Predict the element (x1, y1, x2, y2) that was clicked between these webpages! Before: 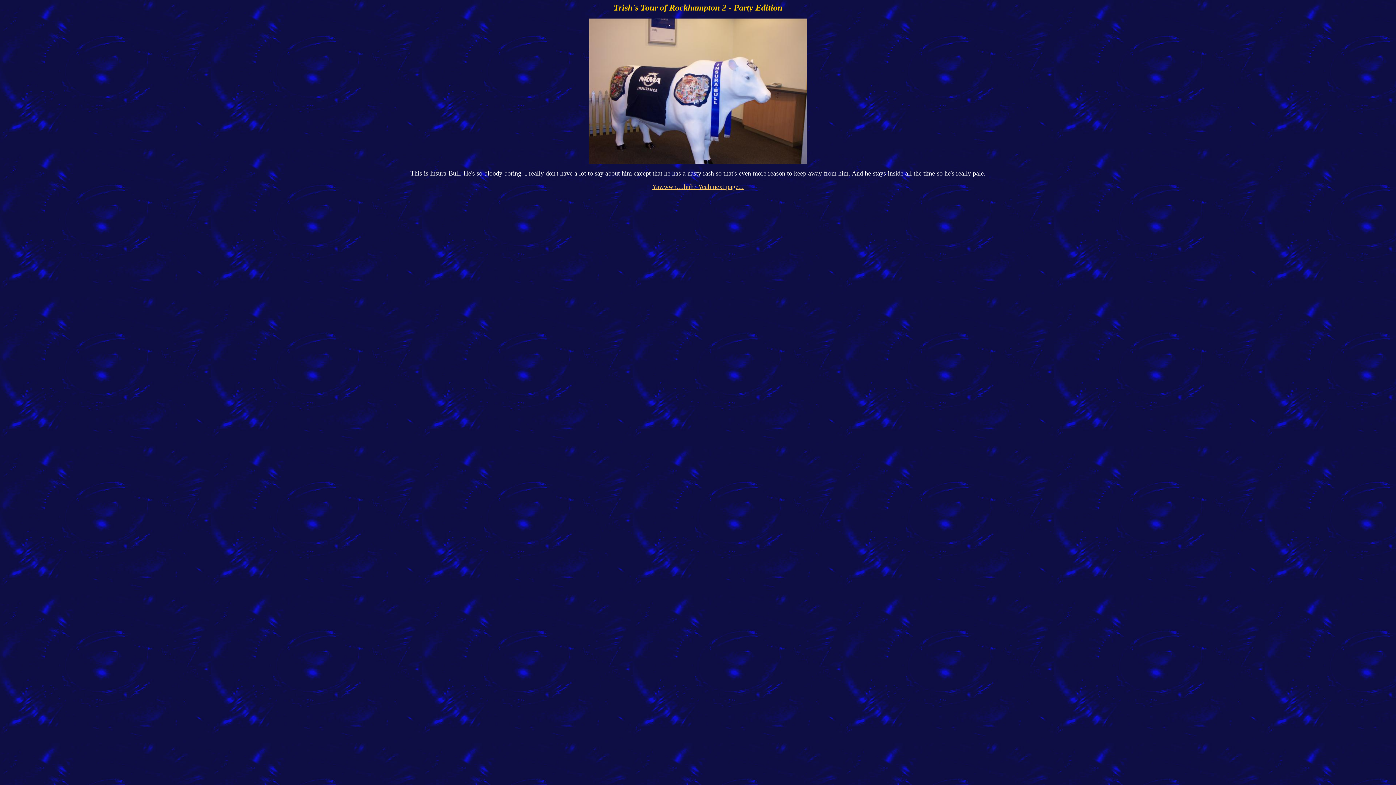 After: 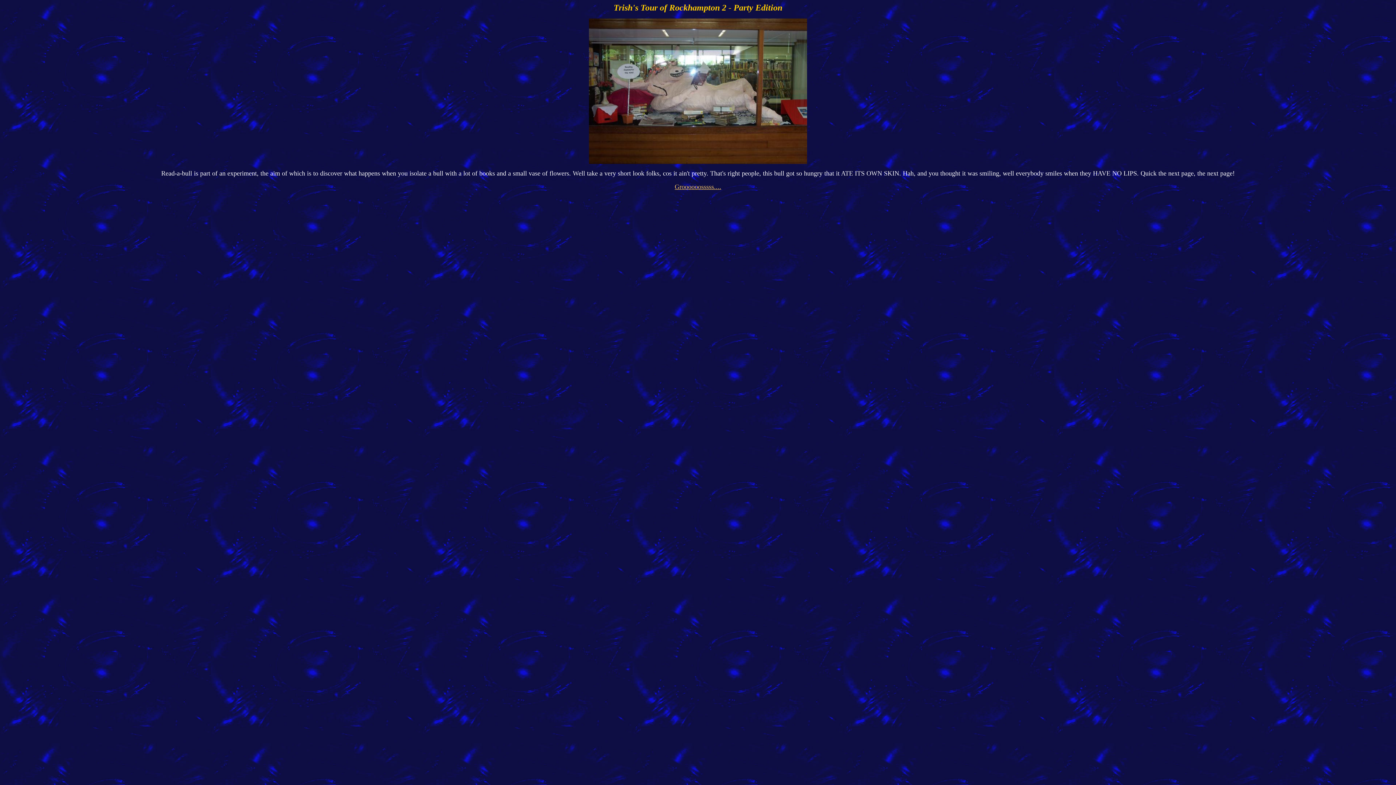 Action: bbox: (652, 183, 744, 190) label: Yawwwn....huh? Yeah next page...